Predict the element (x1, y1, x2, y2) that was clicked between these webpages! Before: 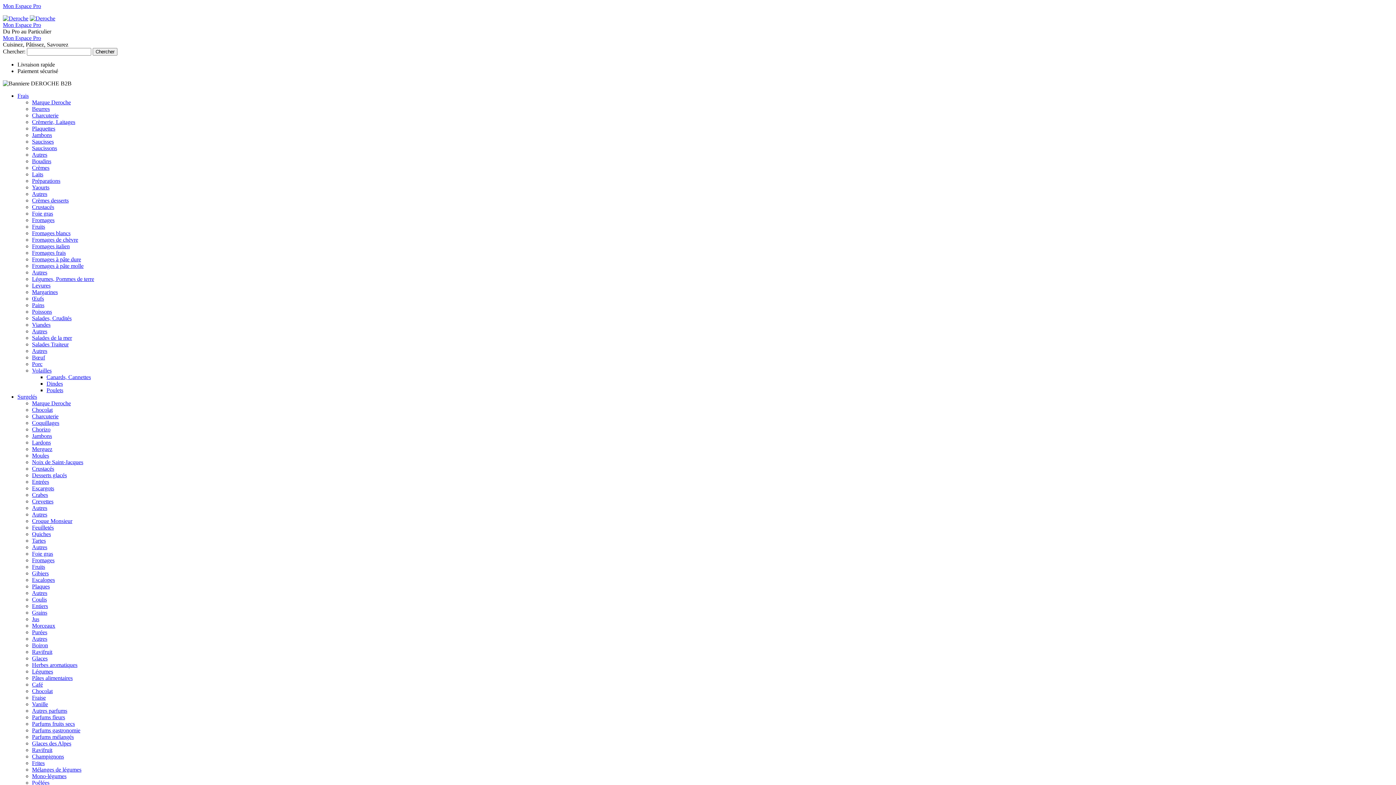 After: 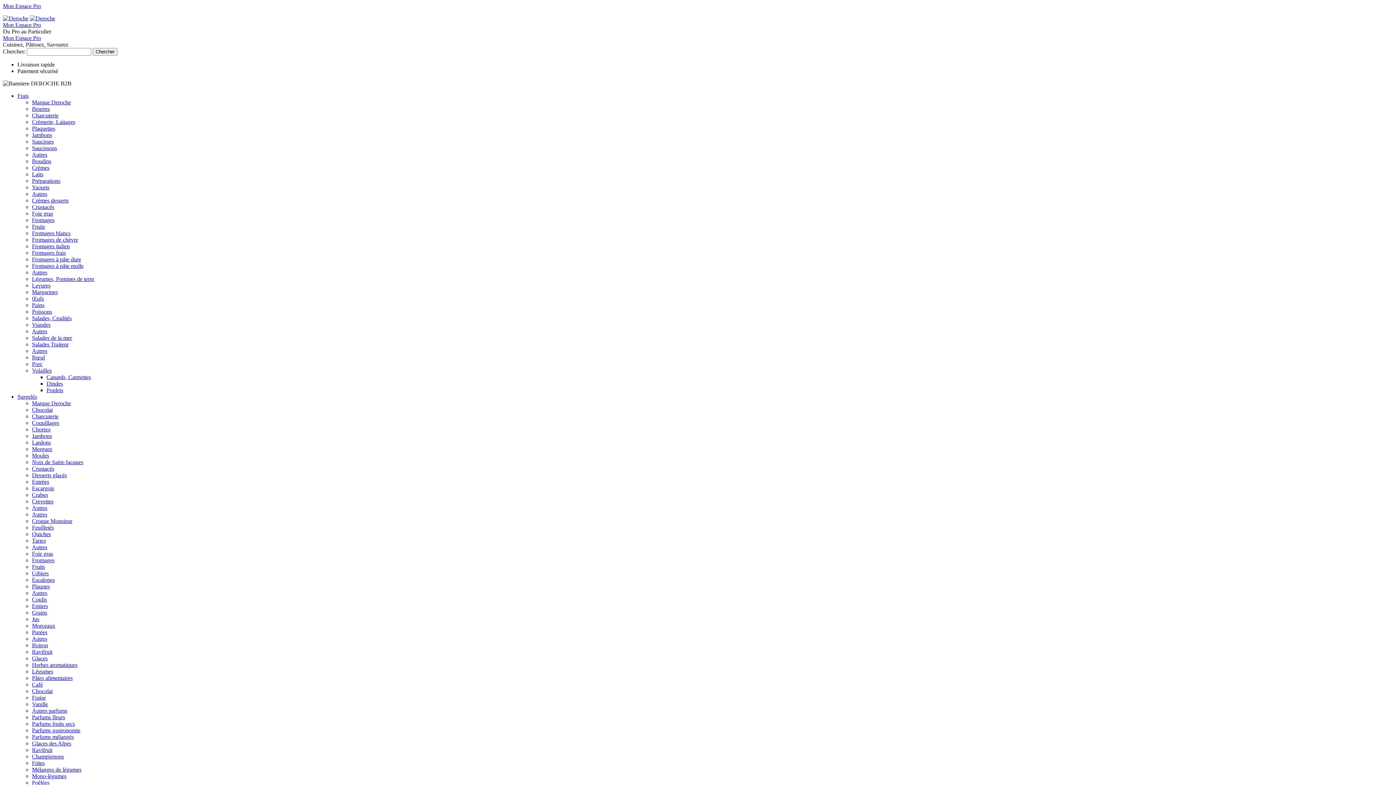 Action: bbox: (32, 629, 47, 635) label: Purées